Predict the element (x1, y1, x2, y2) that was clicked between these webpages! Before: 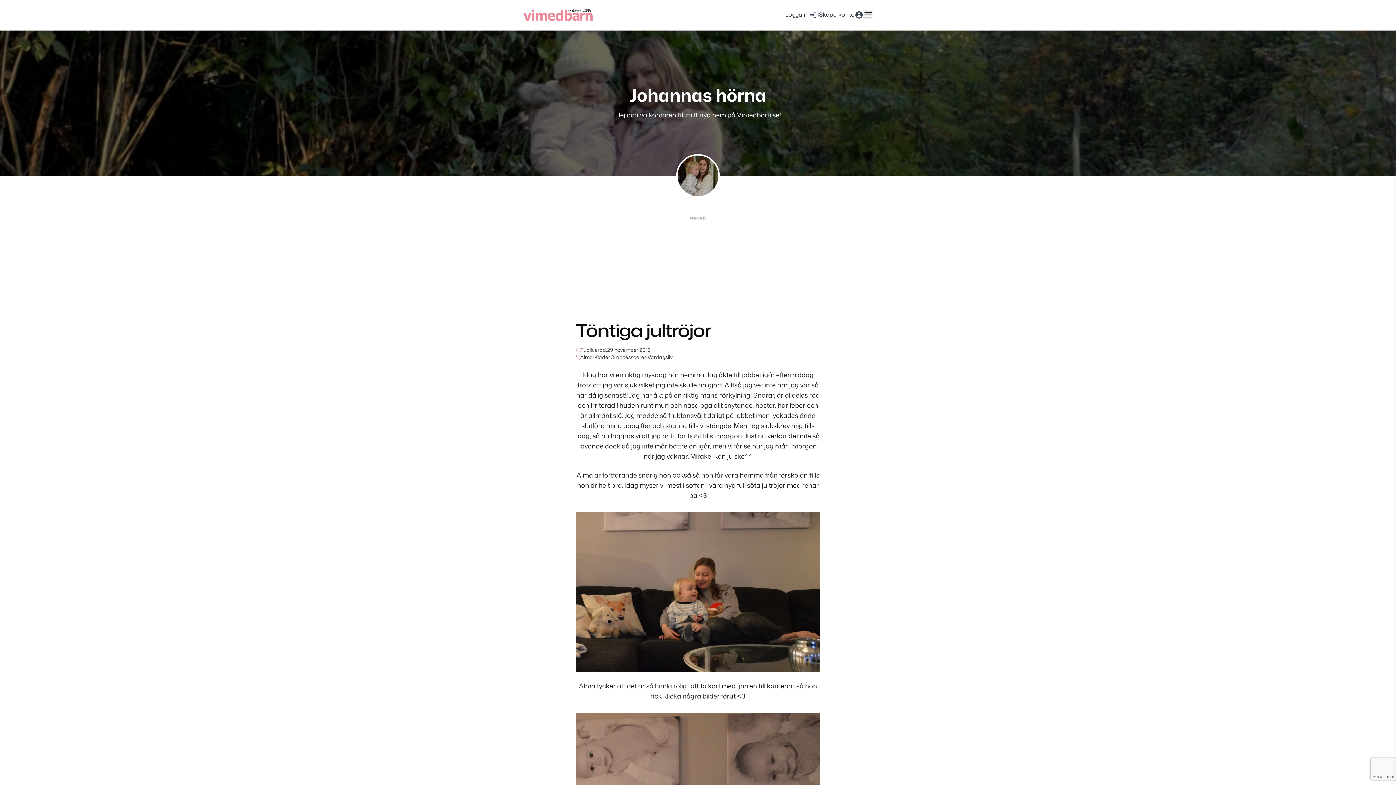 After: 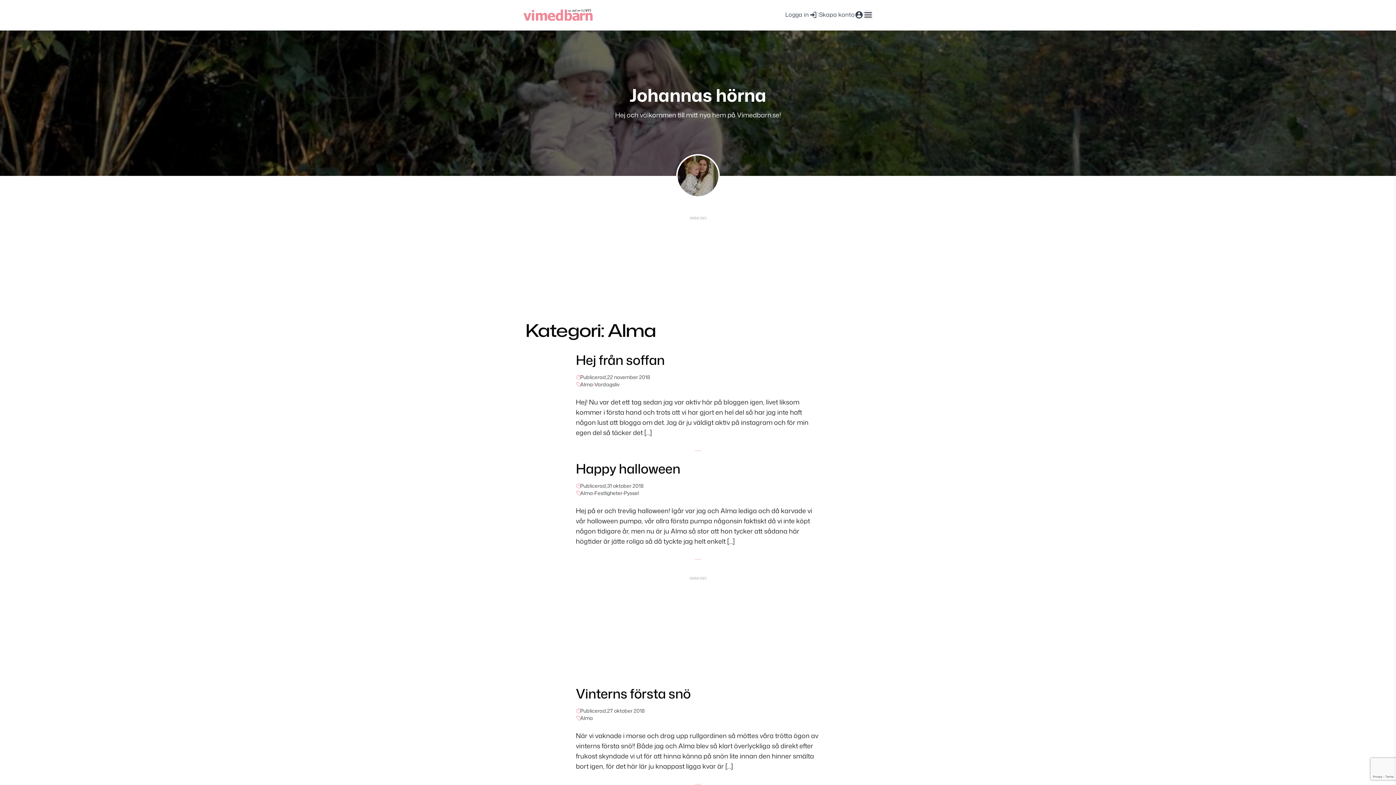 Action: bbox: (580, 353, 593, 361) label: Alma